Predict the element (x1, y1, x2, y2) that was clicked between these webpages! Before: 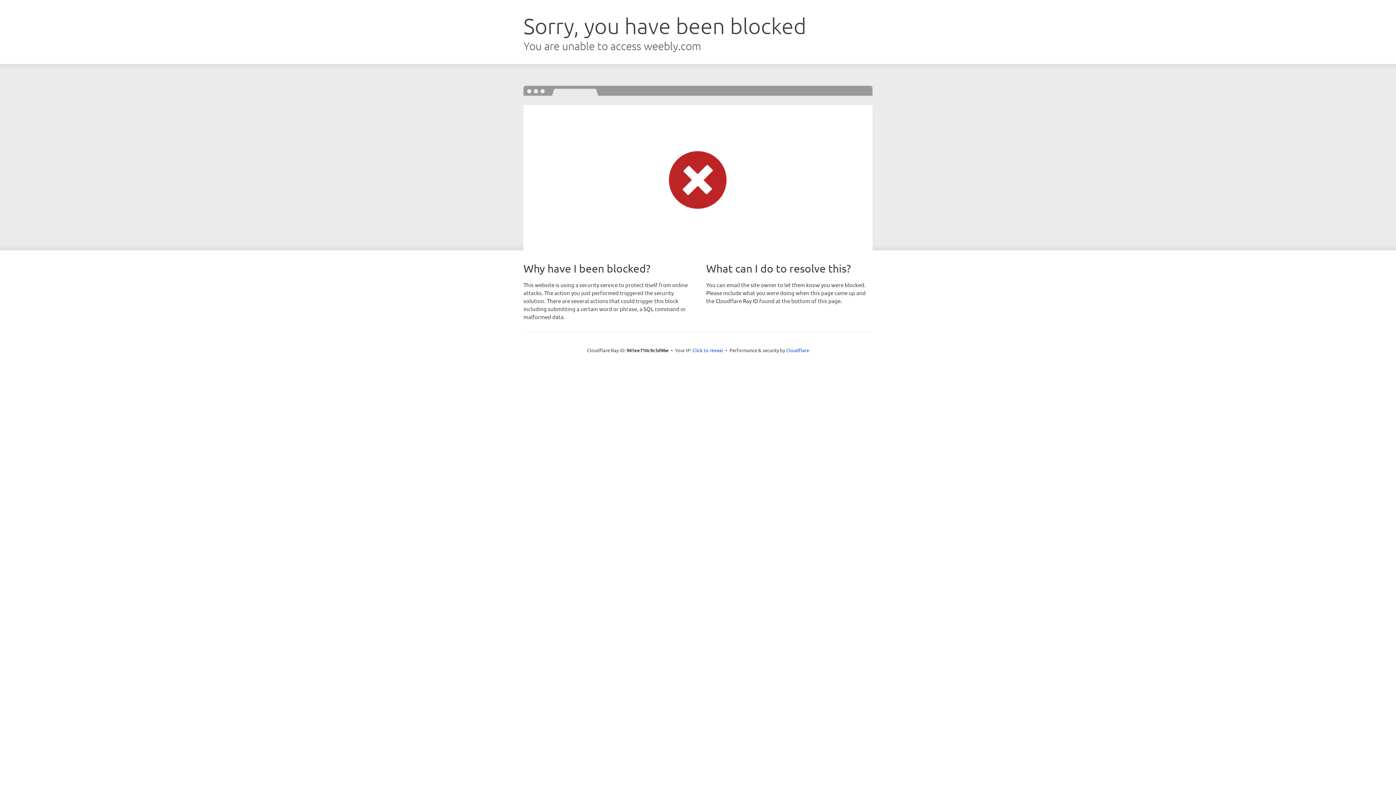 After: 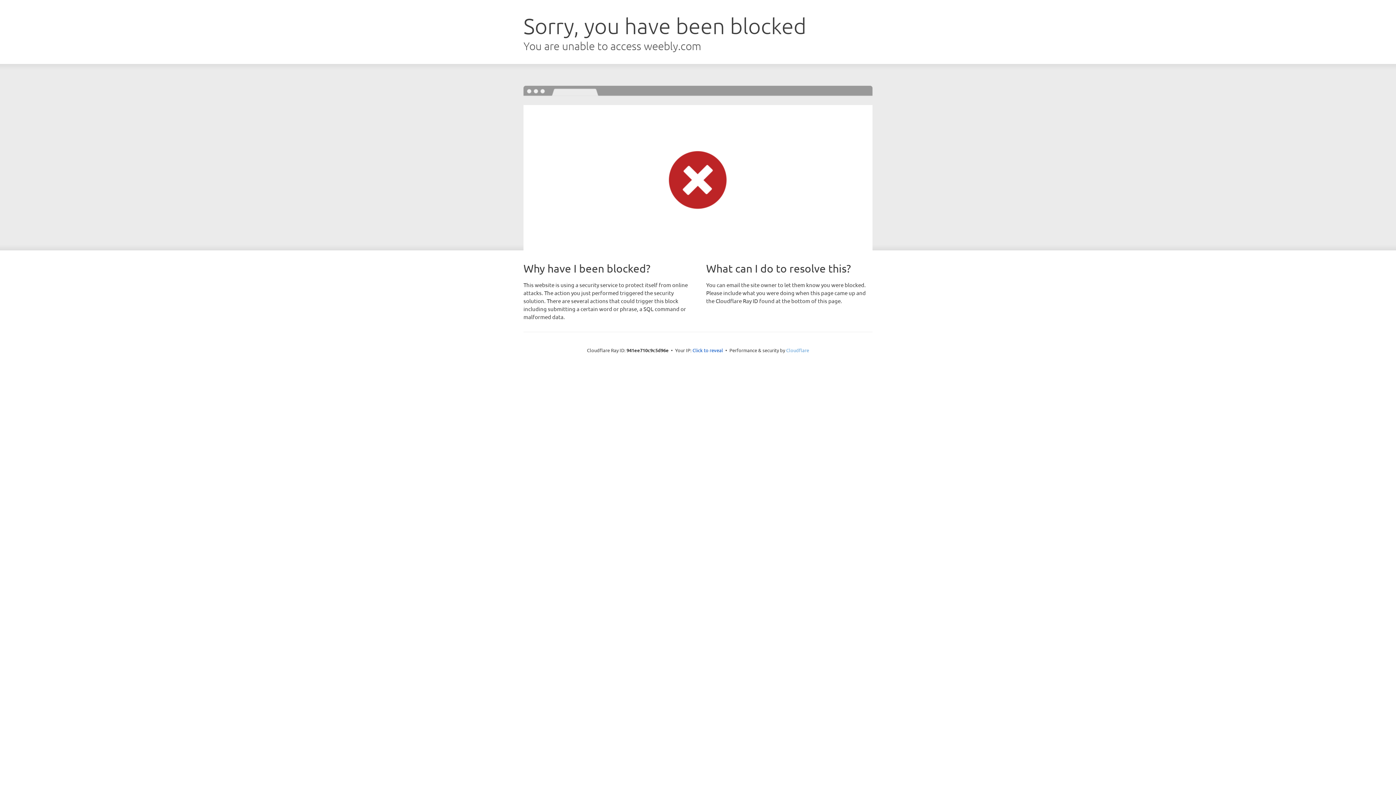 Action: label: Cloudflare bbox: (786, 347, 809, 353)